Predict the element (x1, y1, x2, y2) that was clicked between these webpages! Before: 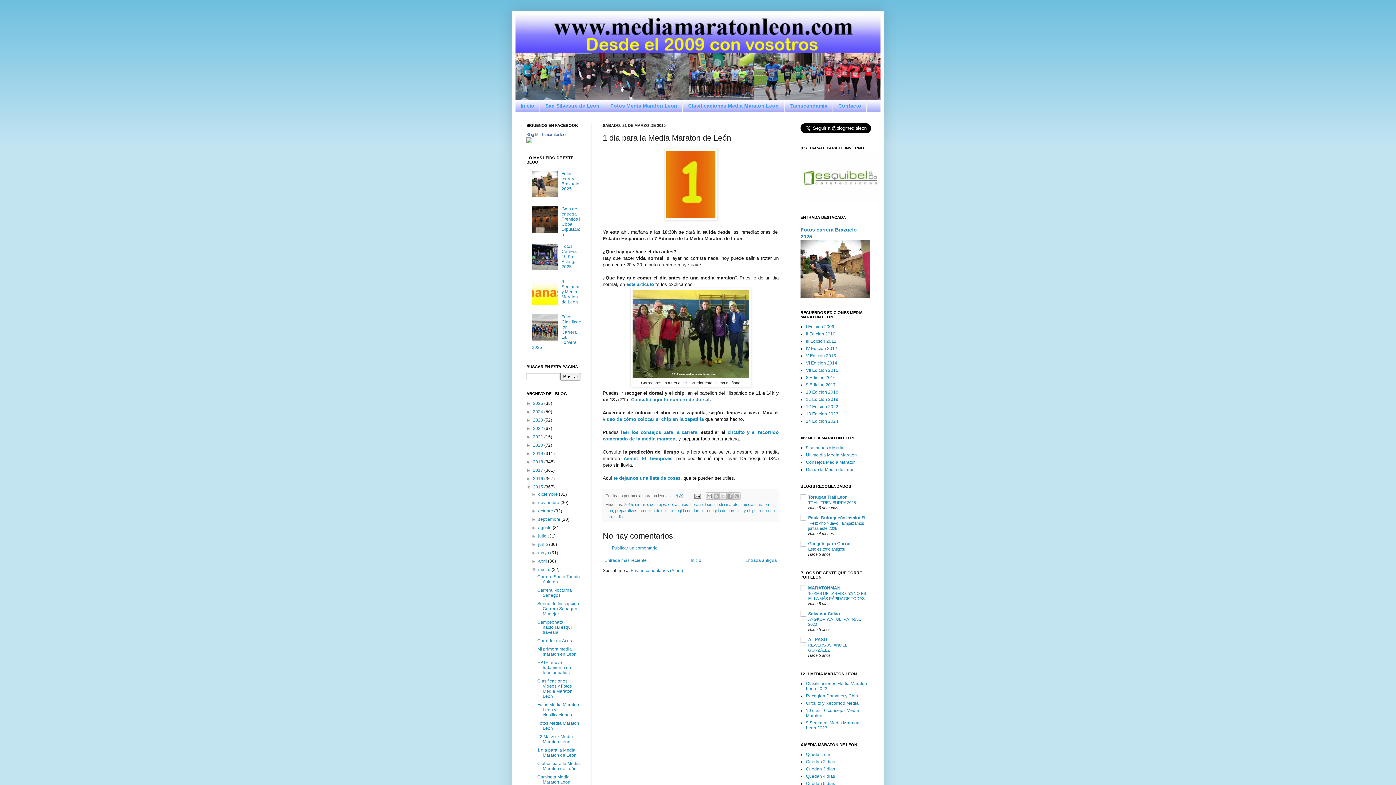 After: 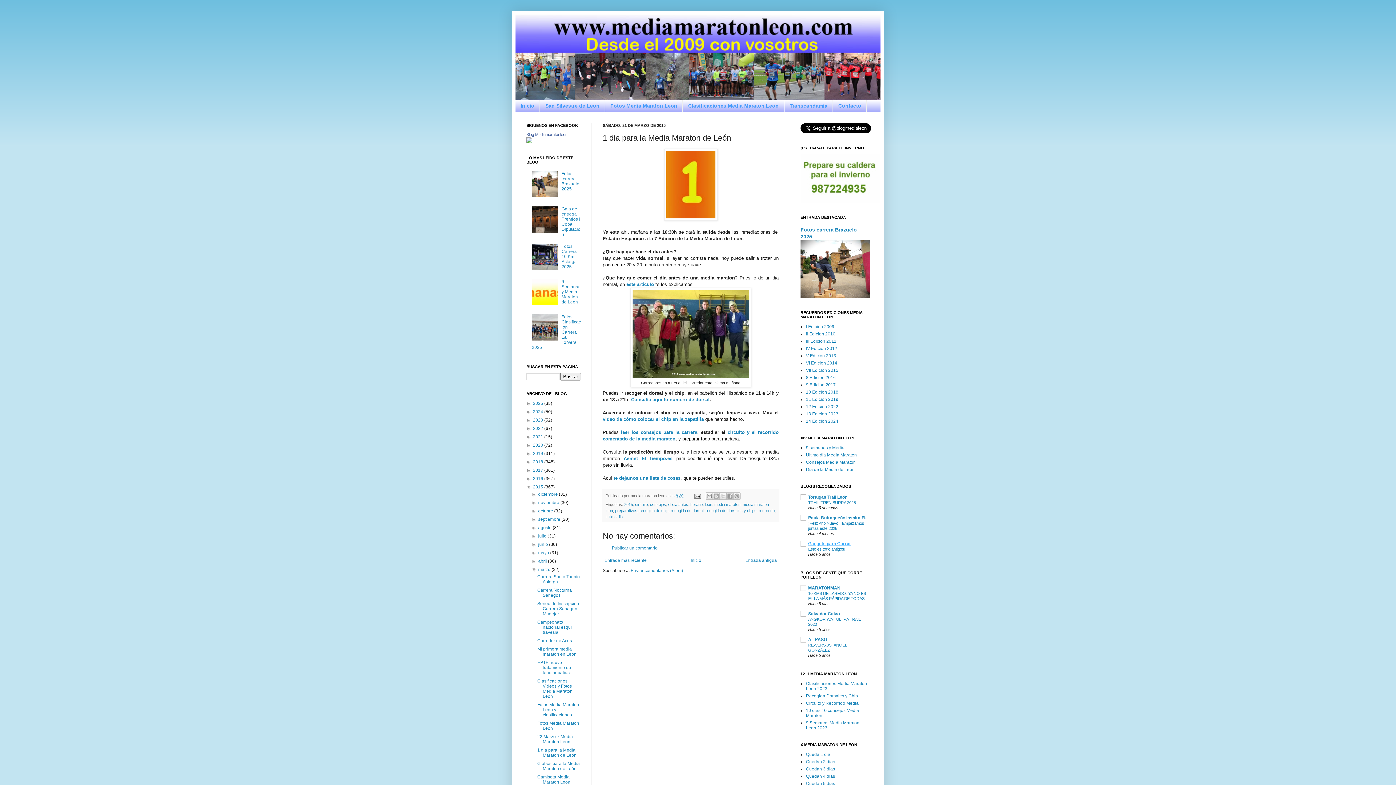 Action: bbox: (808, 541, 851, 546) label: Gadgets para Correr